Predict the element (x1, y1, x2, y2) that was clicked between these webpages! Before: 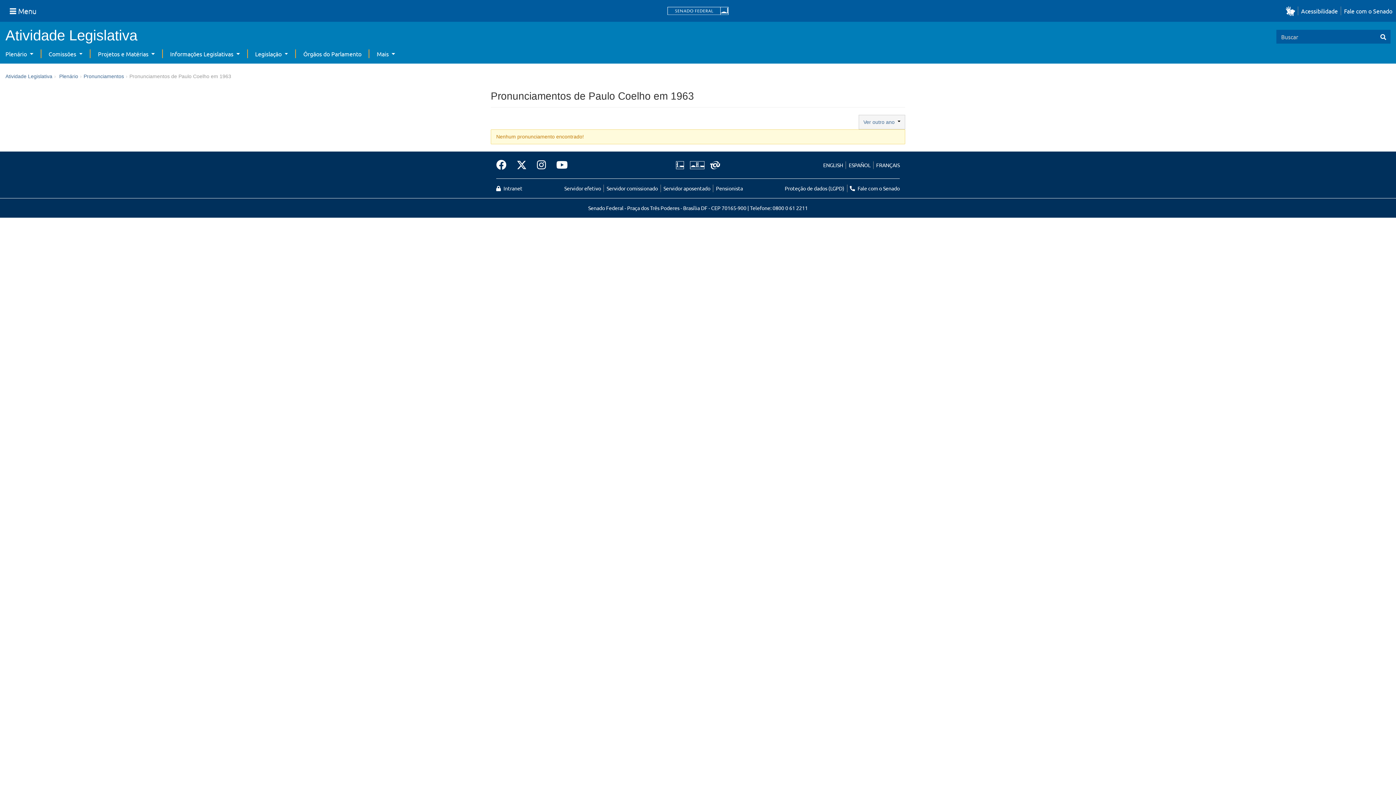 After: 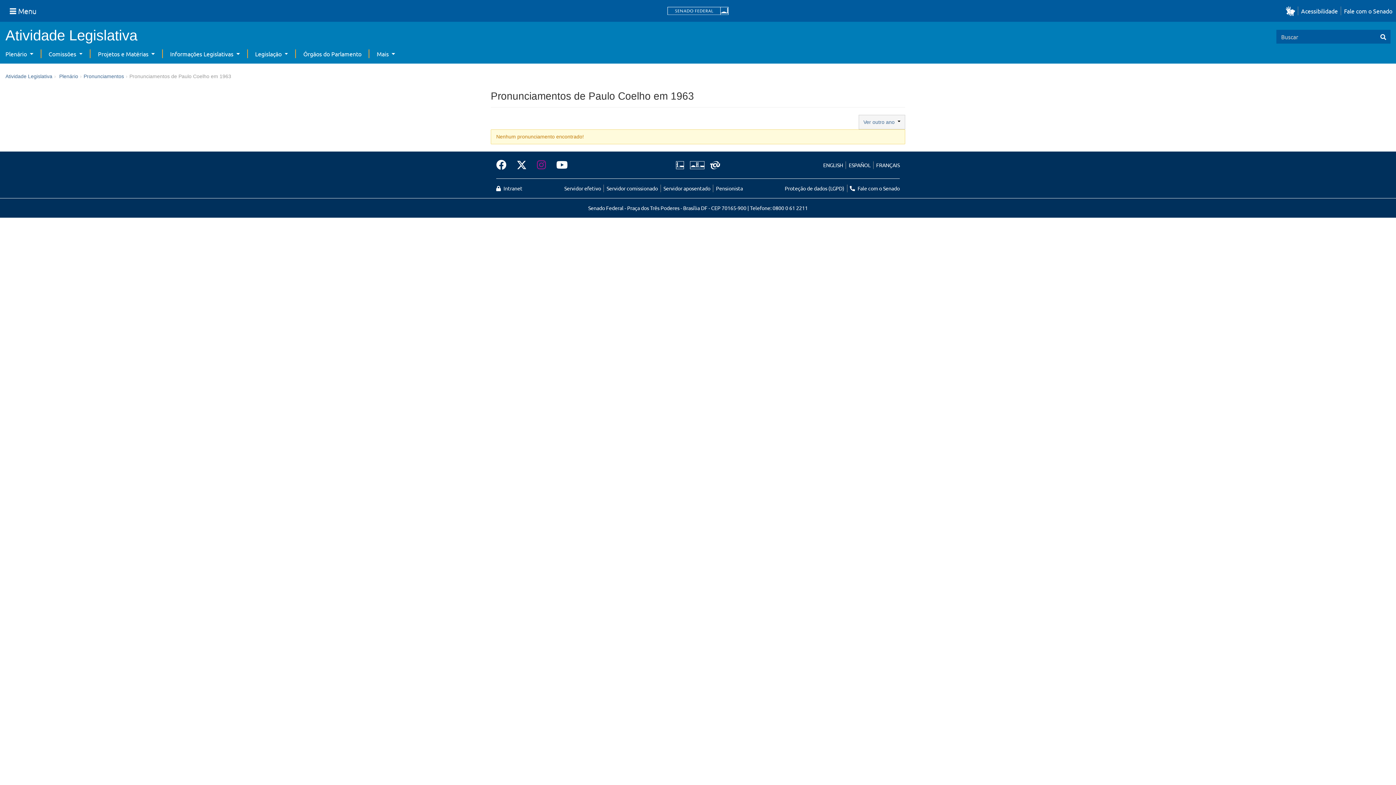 Action: bbox: (532, 157, 551, 172)